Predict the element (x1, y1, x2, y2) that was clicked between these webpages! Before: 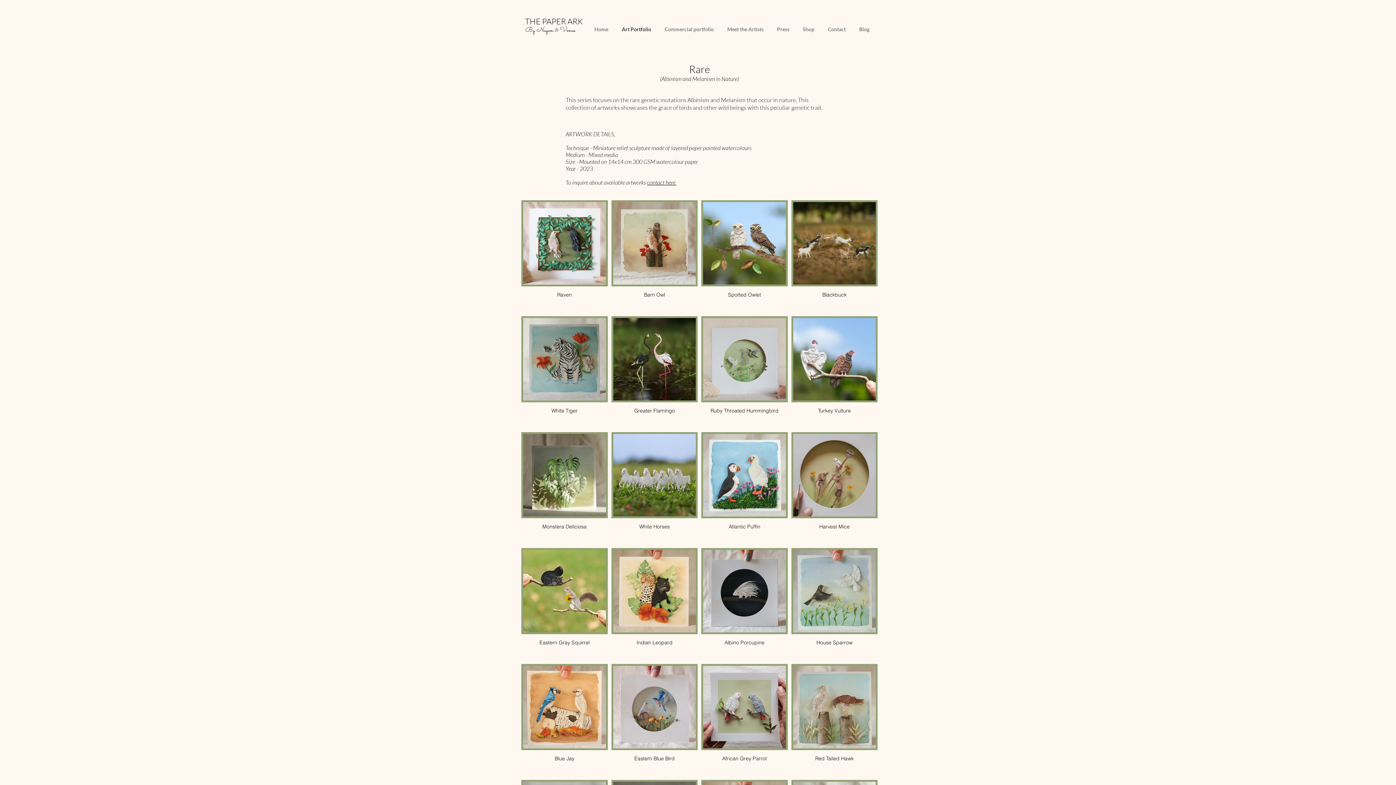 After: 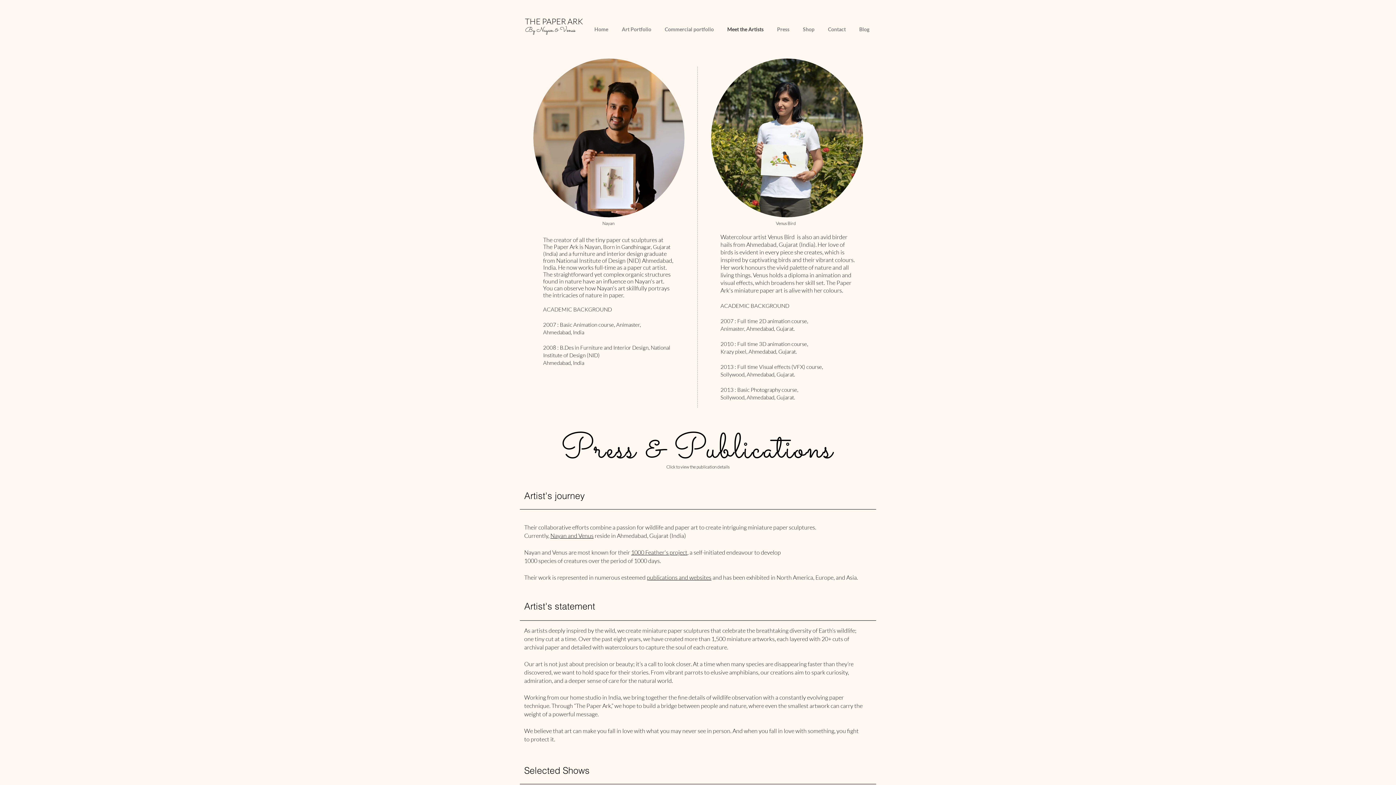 Action: bbox: (720, 20, 770, 38) label: Meet the Artists